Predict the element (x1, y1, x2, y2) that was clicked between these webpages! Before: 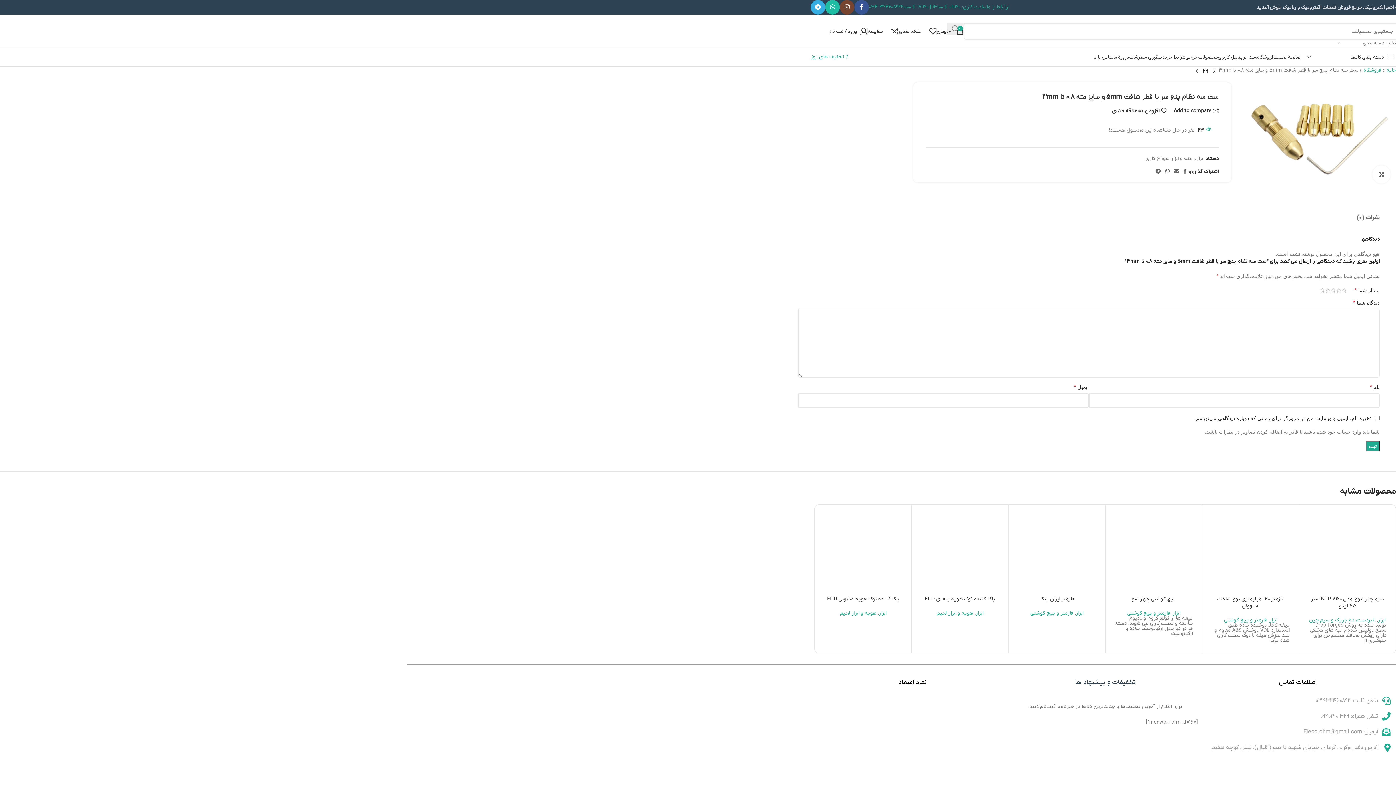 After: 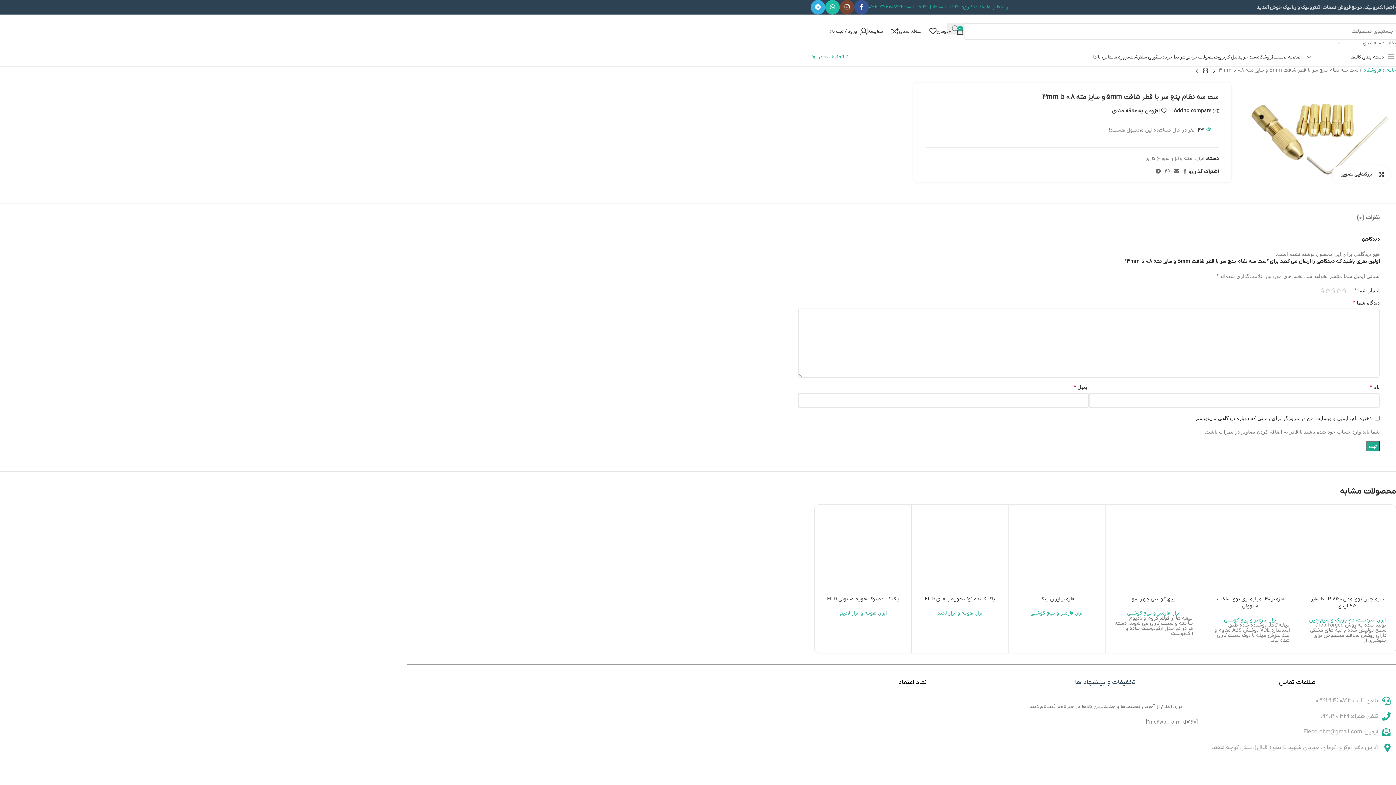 Action: bbox: (1372, 165, 1390, 183) label: بزرگنمایی تصویر